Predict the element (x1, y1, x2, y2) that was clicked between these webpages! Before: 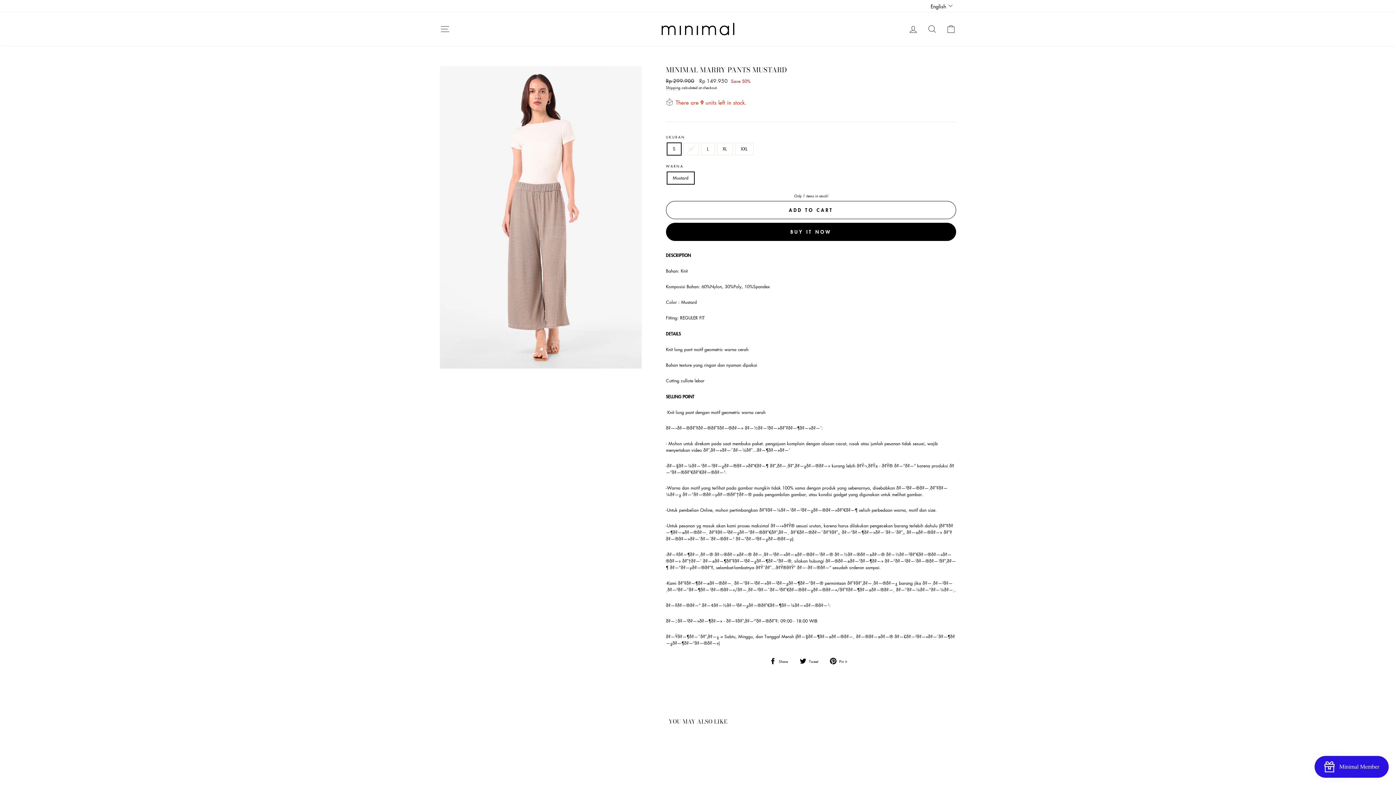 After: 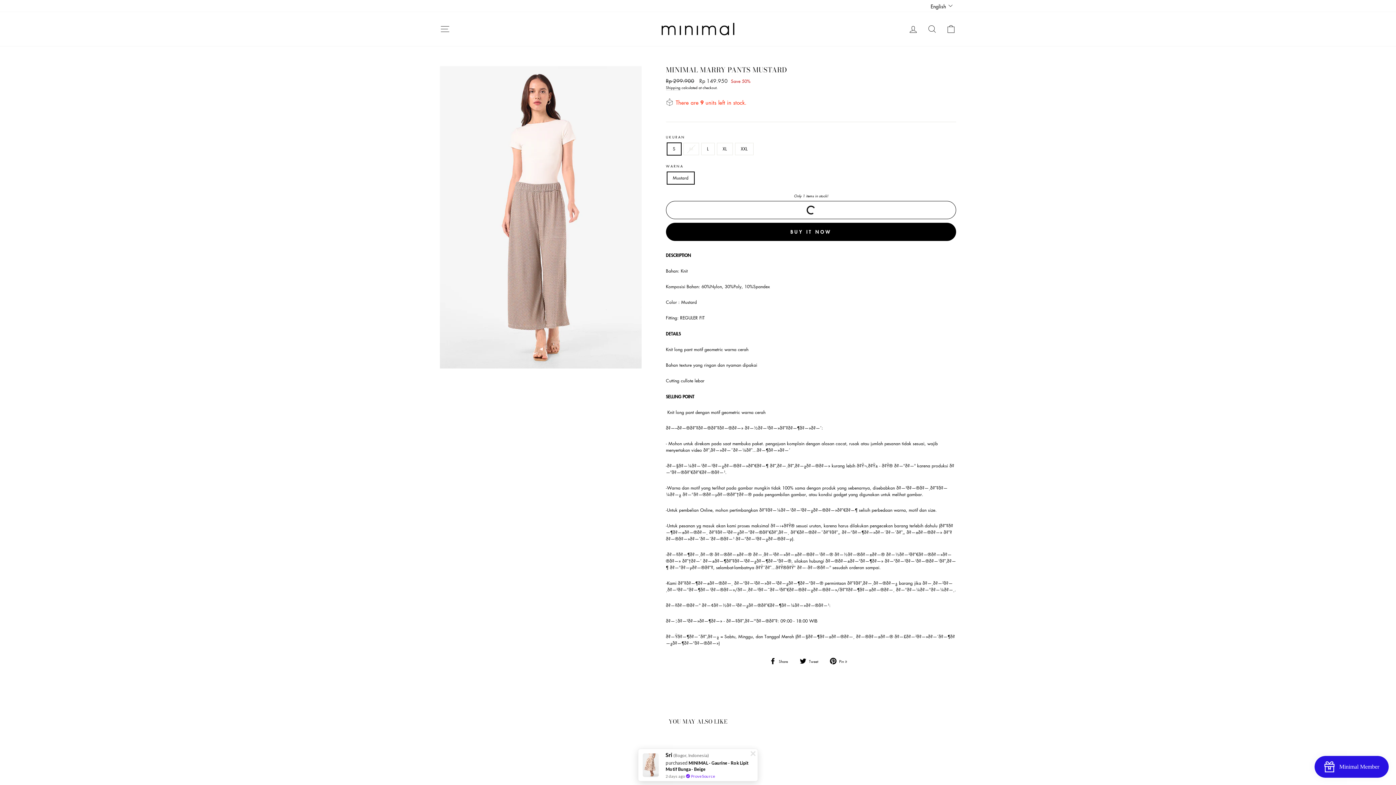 Action: bbox: (666, 201, 956, 219) label: ADD TO CART